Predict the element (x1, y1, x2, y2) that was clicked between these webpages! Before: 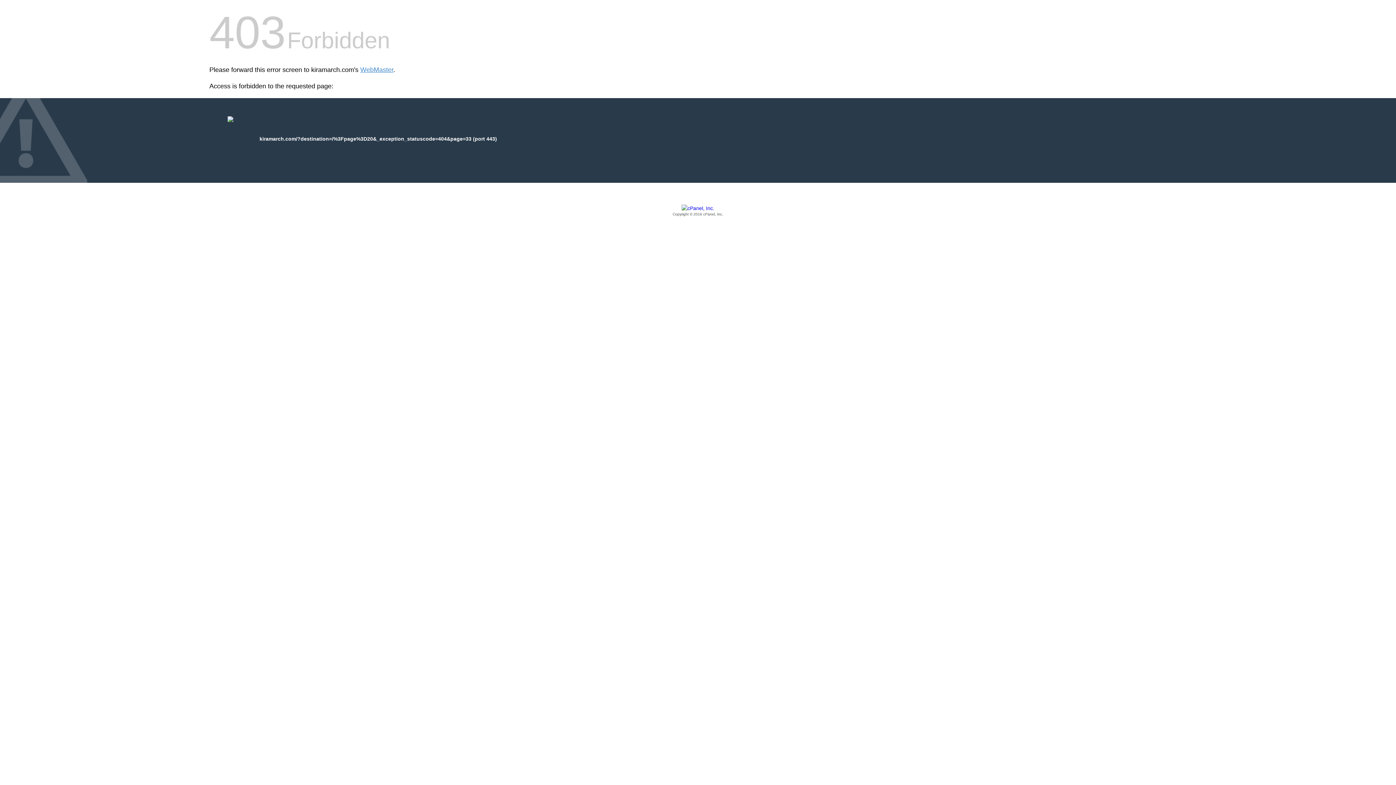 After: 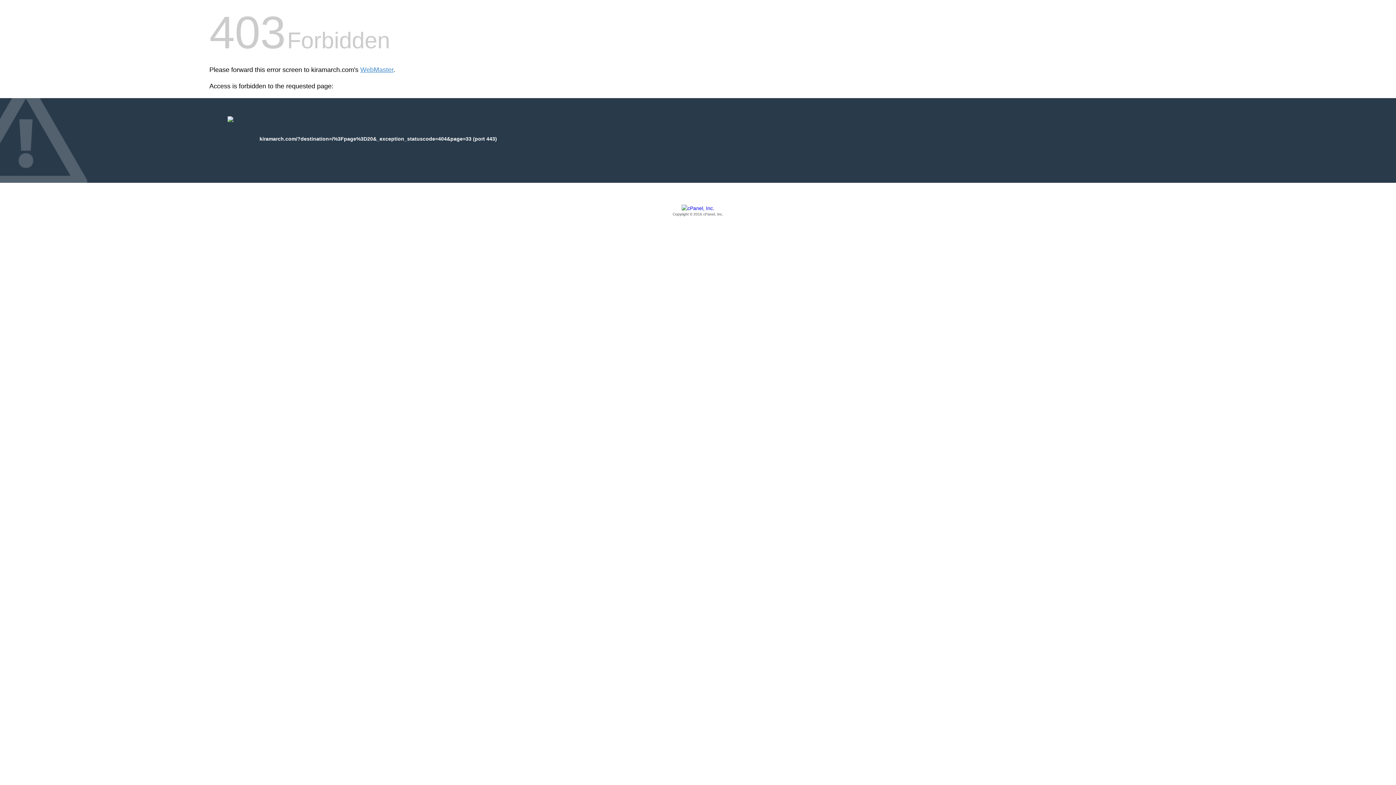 Action: bbox: (209, 205, 1186, 217) label: Copyright © 2016 cPanel, Inc.